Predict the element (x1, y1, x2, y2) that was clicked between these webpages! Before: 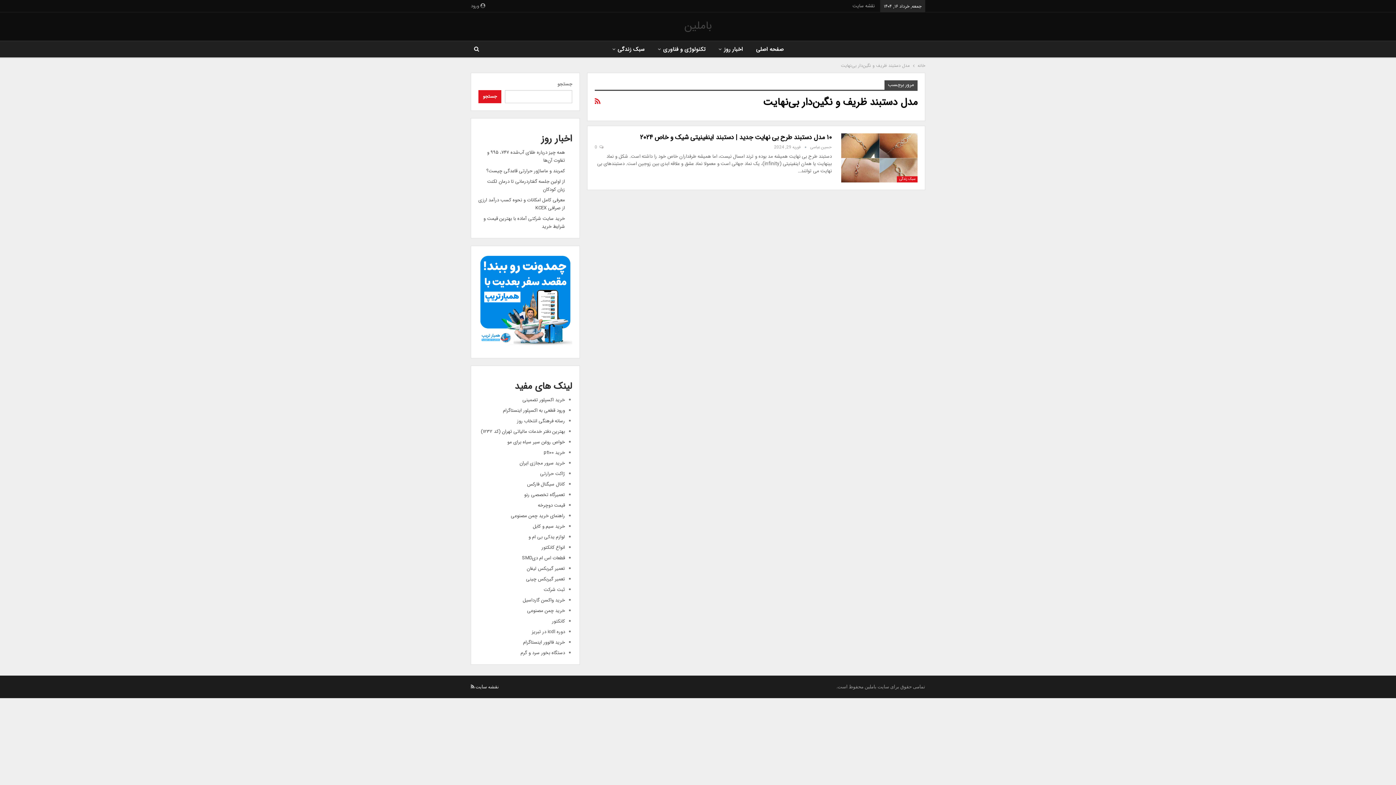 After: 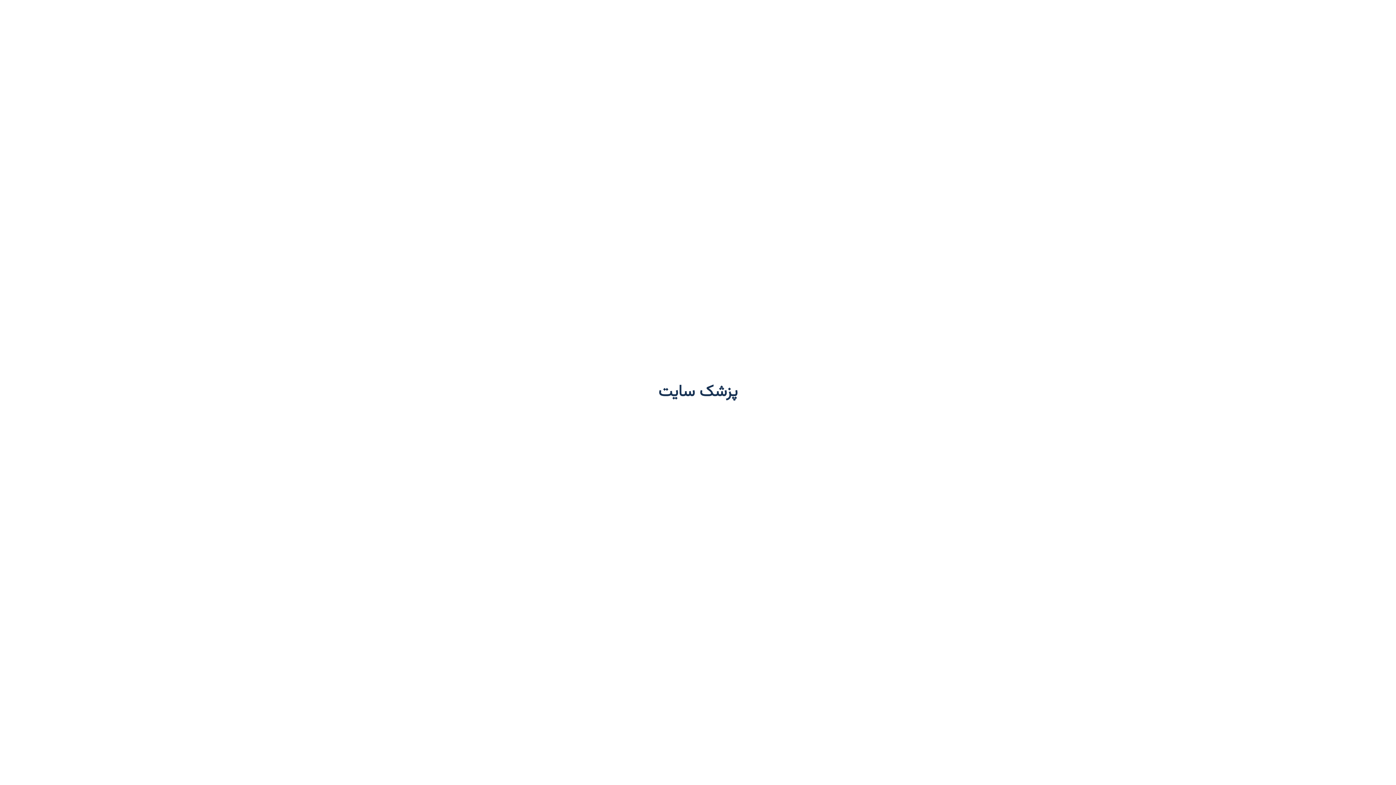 Action: bbox: (522, 596, 565, 604) label: خرید واکسن گارداسیل